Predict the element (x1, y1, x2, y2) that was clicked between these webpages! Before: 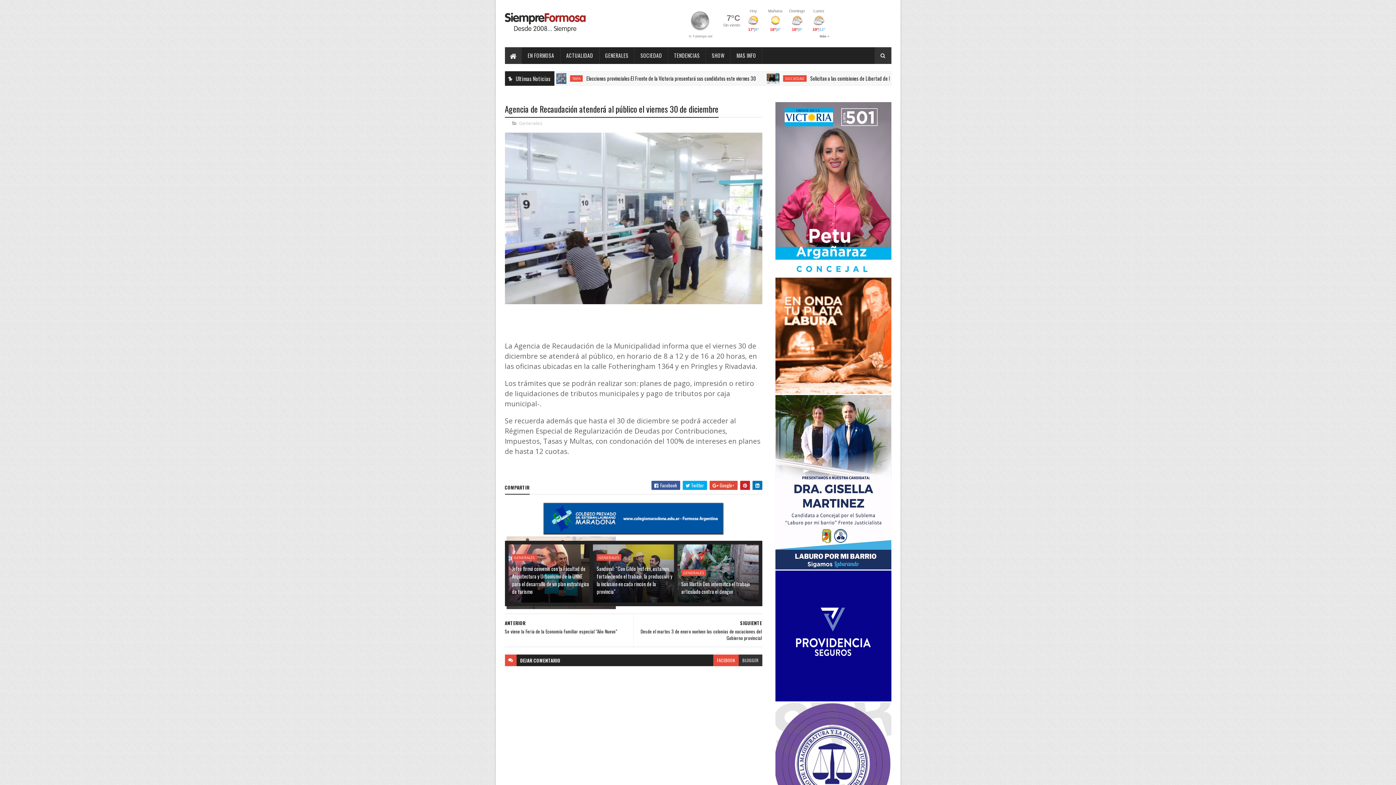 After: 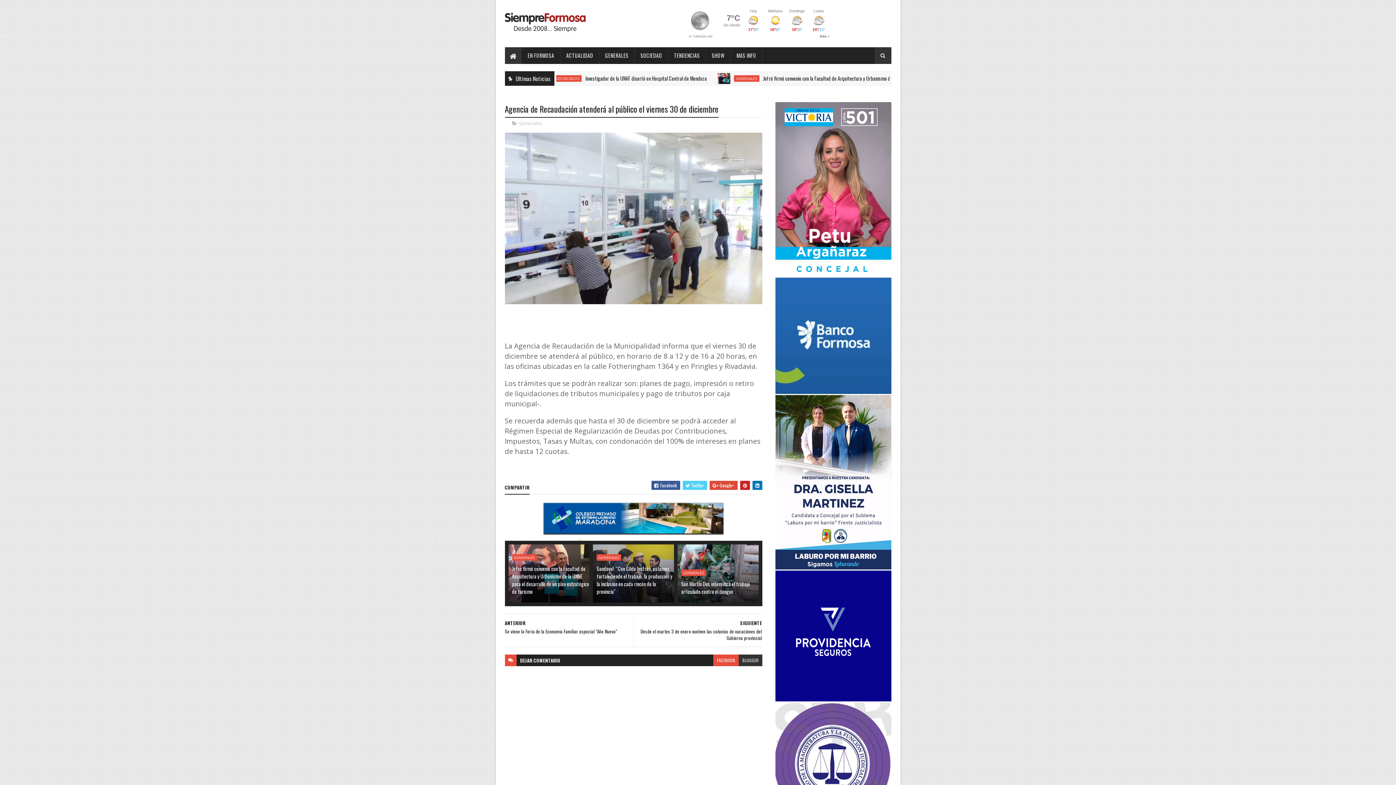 Action: label:  Twitter bbox: (682, 481, 707, 490)